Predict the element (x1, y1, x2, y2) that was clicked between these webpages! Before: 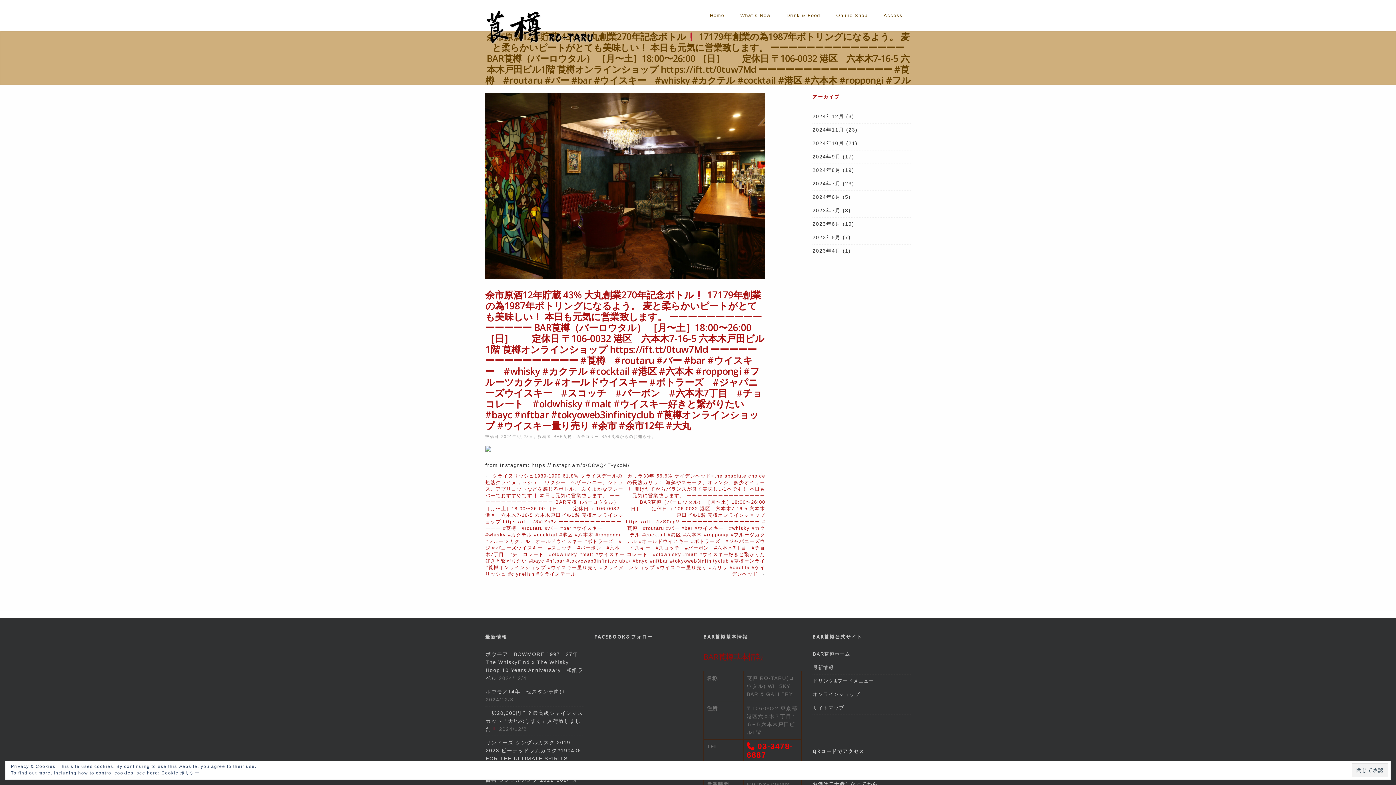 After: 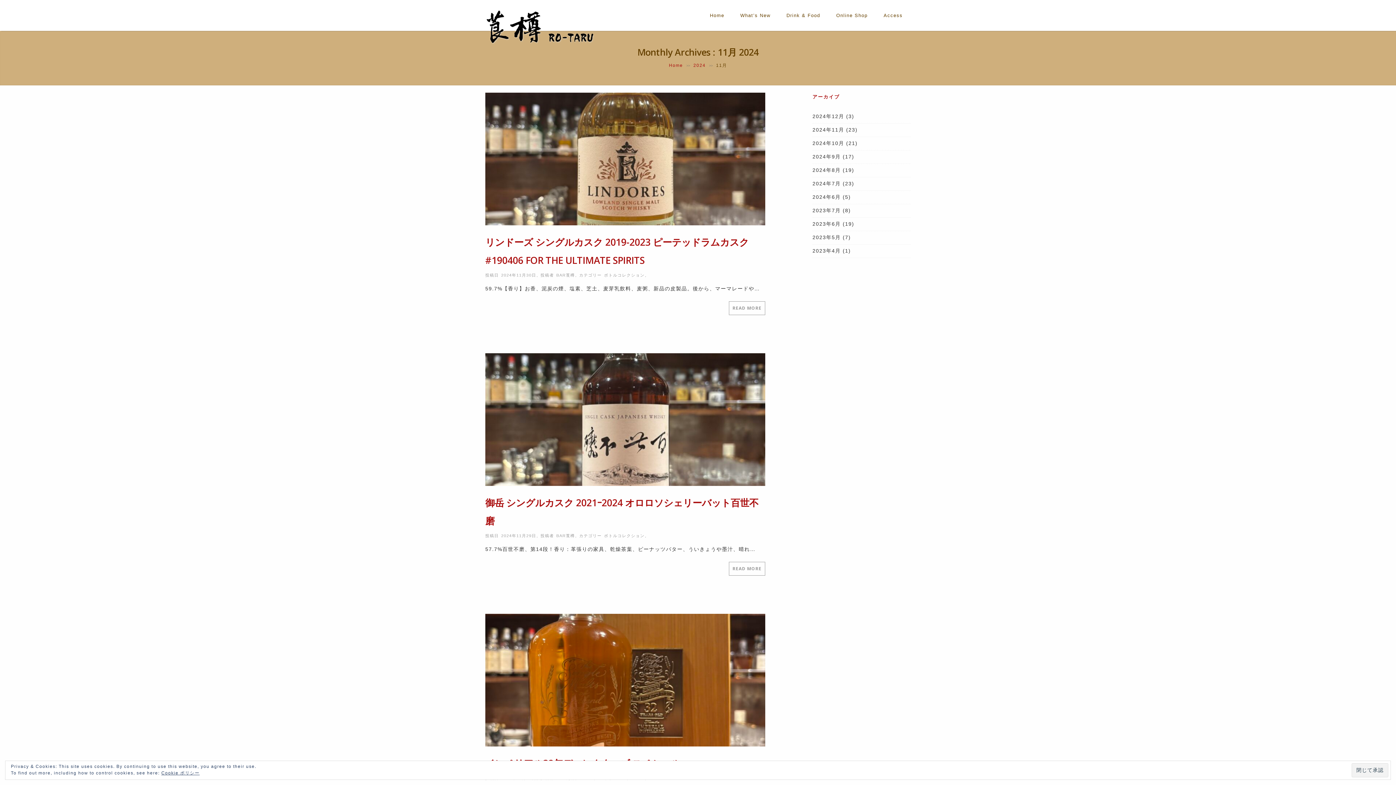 Action: label: 2024年11月 bbox: (812, 126, 844, 132)